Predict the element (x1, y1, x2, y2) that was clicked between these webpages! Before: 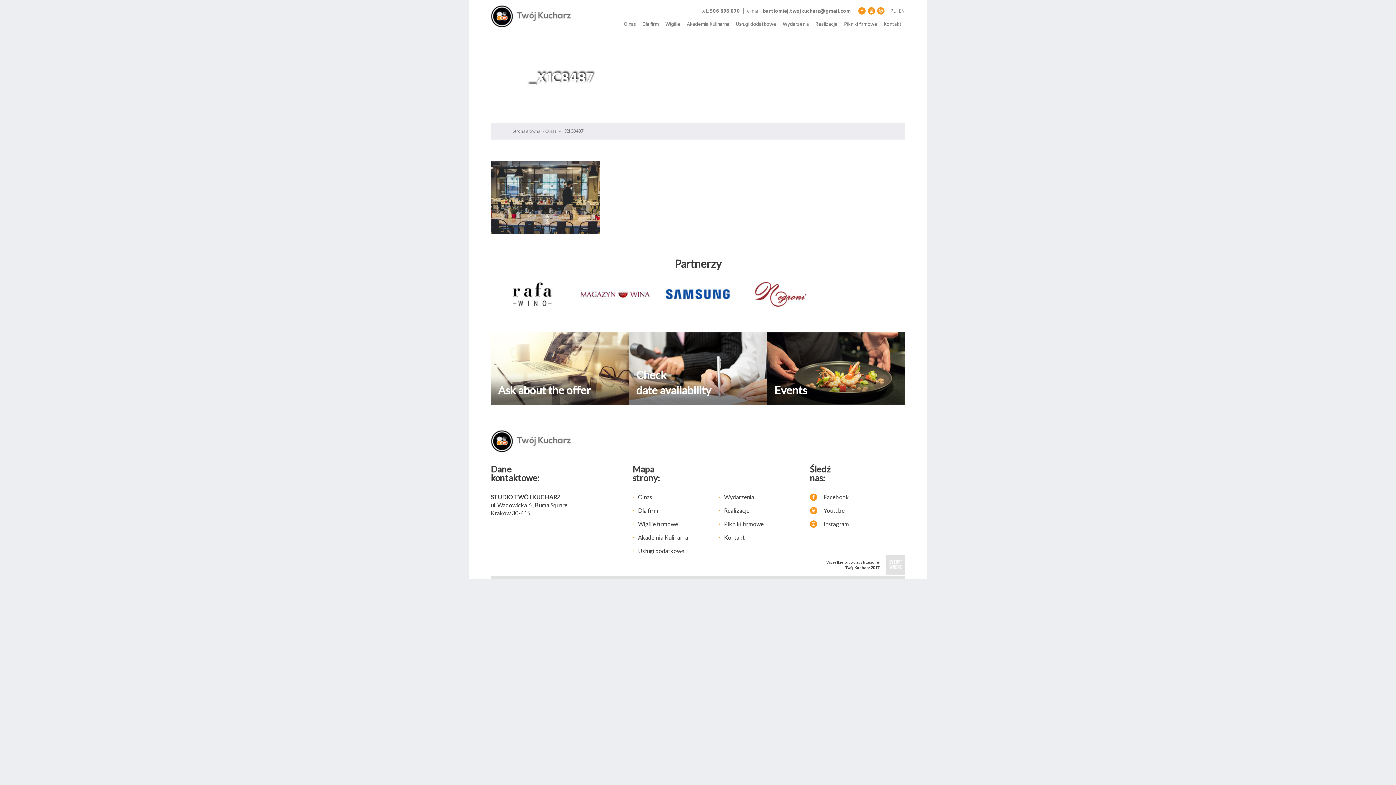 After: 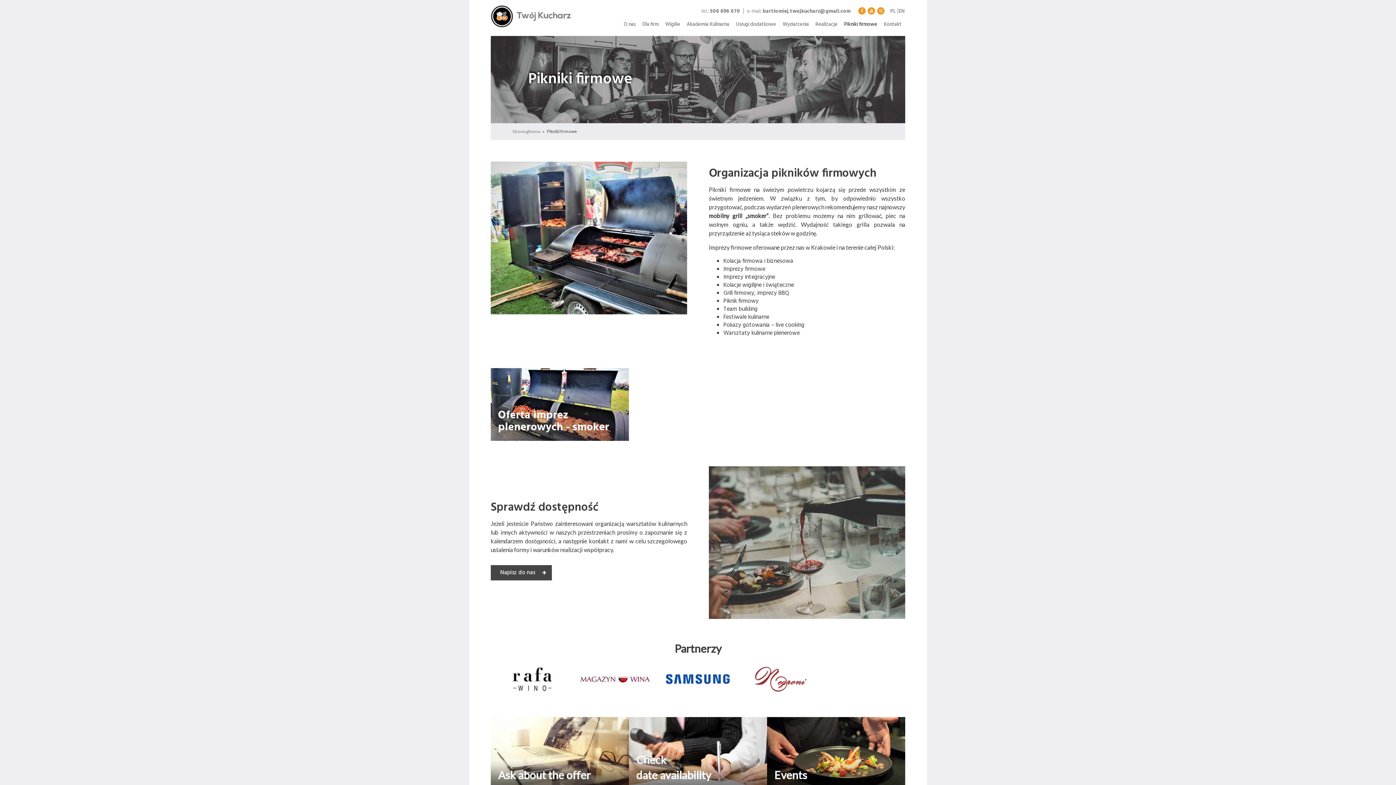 Action: label: Pikniki firmowe bbox: (724, 520, 763, 527)